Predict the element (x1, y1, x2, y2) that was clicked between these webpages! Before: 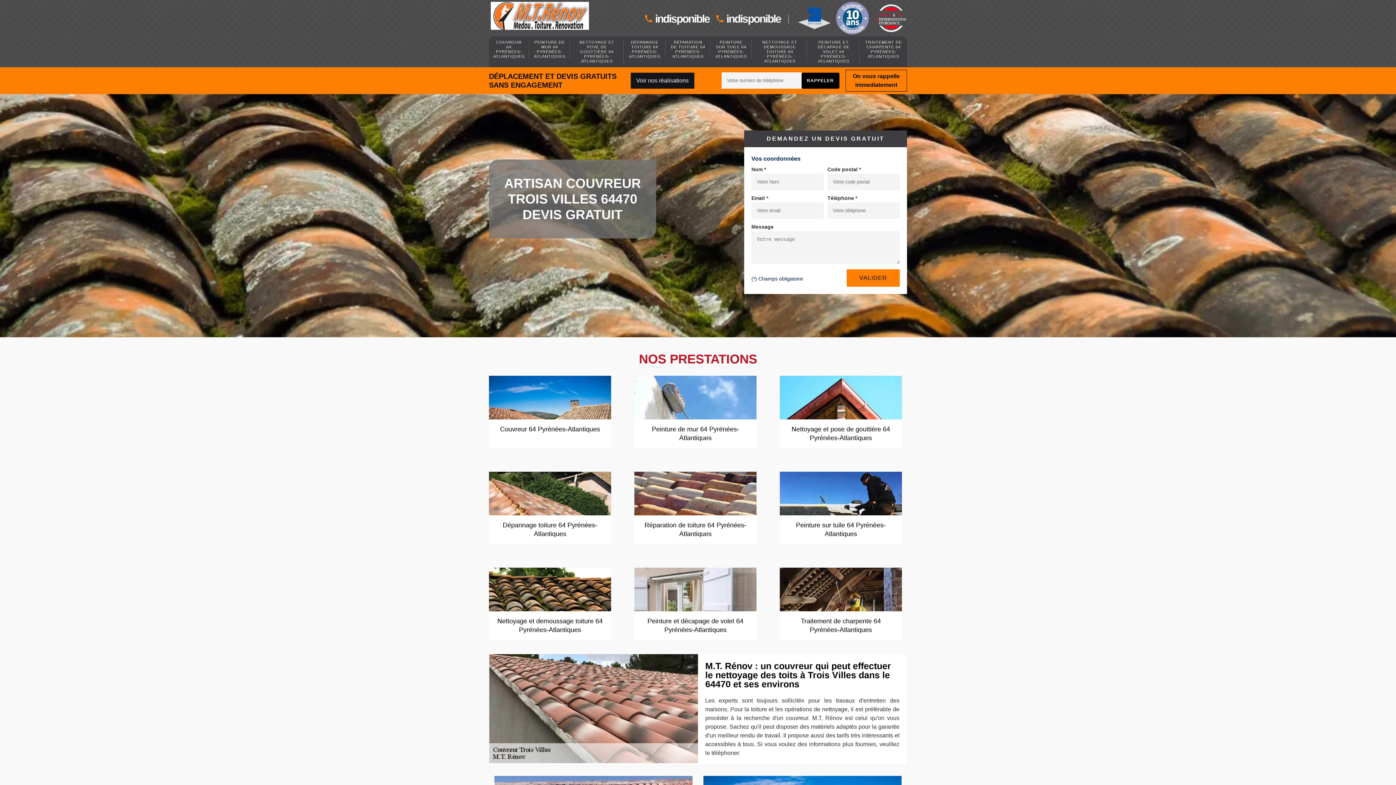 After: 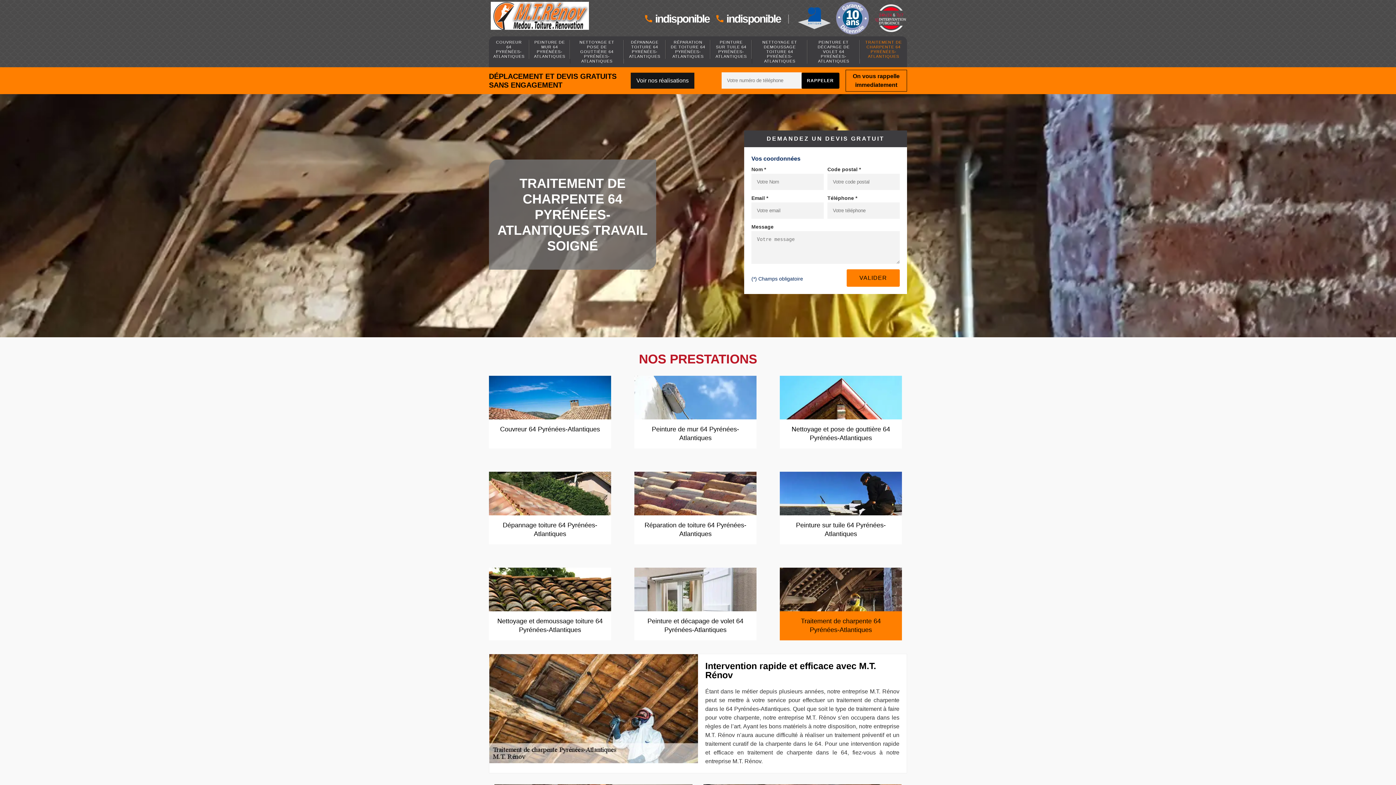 Action: label: Traitement de charpente 64 Pyrénées-Atlantiques bbox: (780, 568, 902, 640)